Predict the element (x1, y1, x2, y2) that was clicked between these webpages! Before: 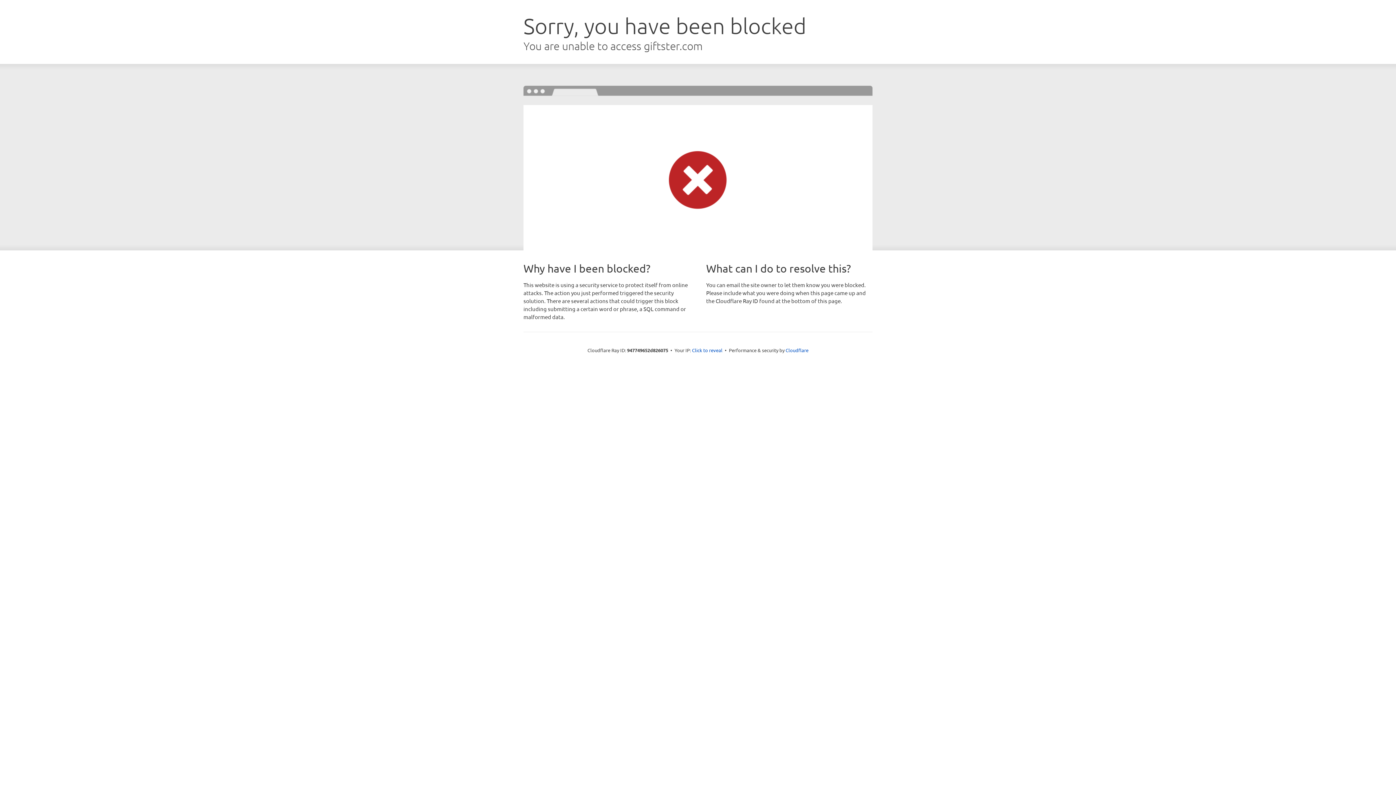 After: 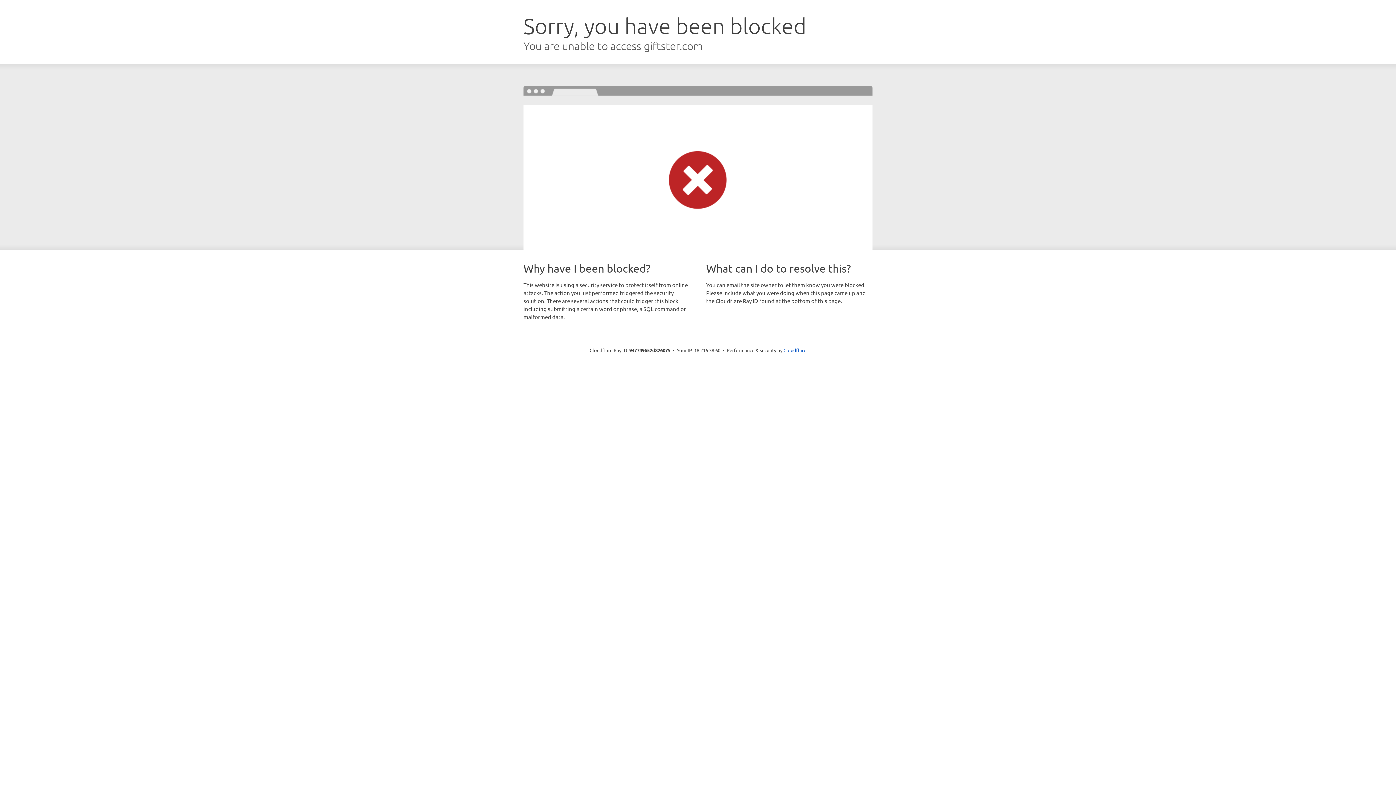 Action: bbox: (692, 346, 722, 353) label: Click to reveal